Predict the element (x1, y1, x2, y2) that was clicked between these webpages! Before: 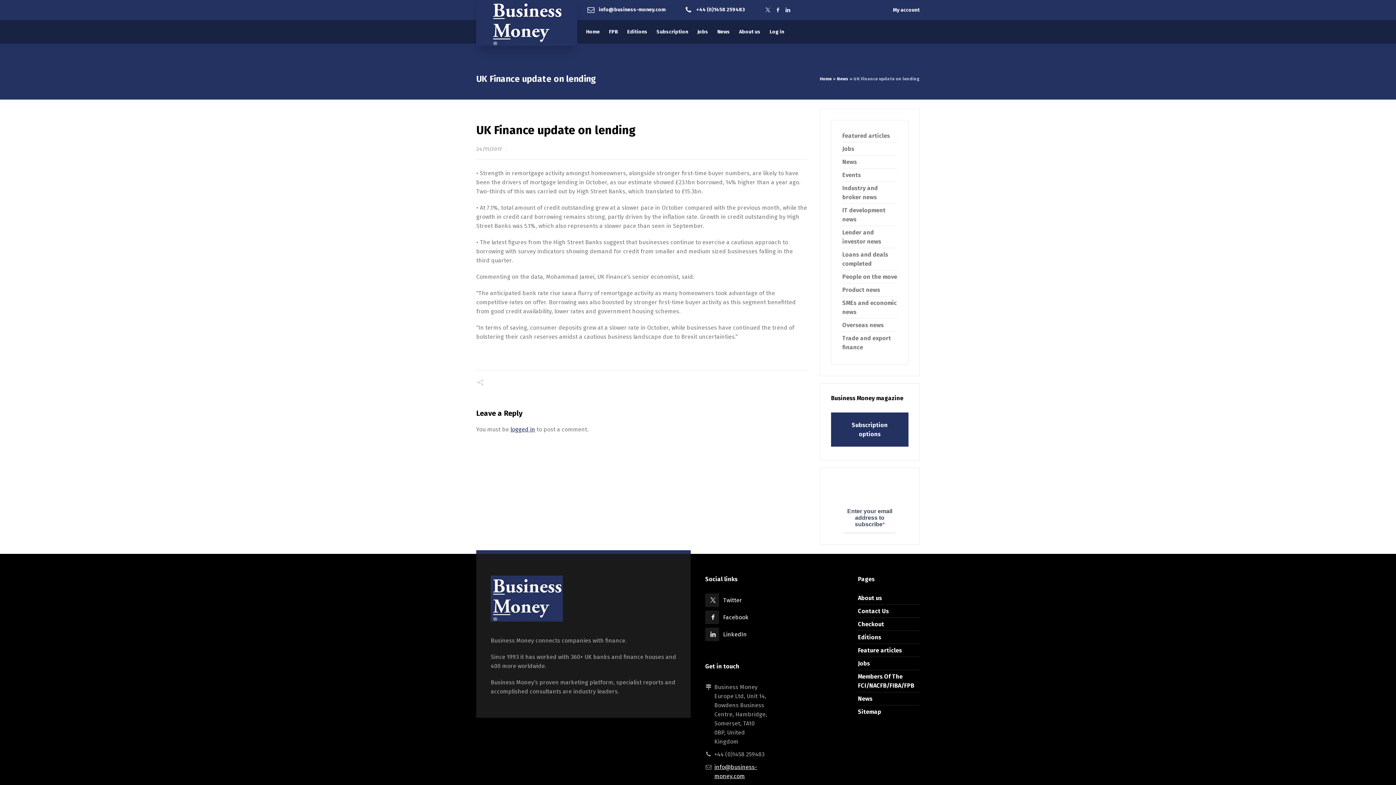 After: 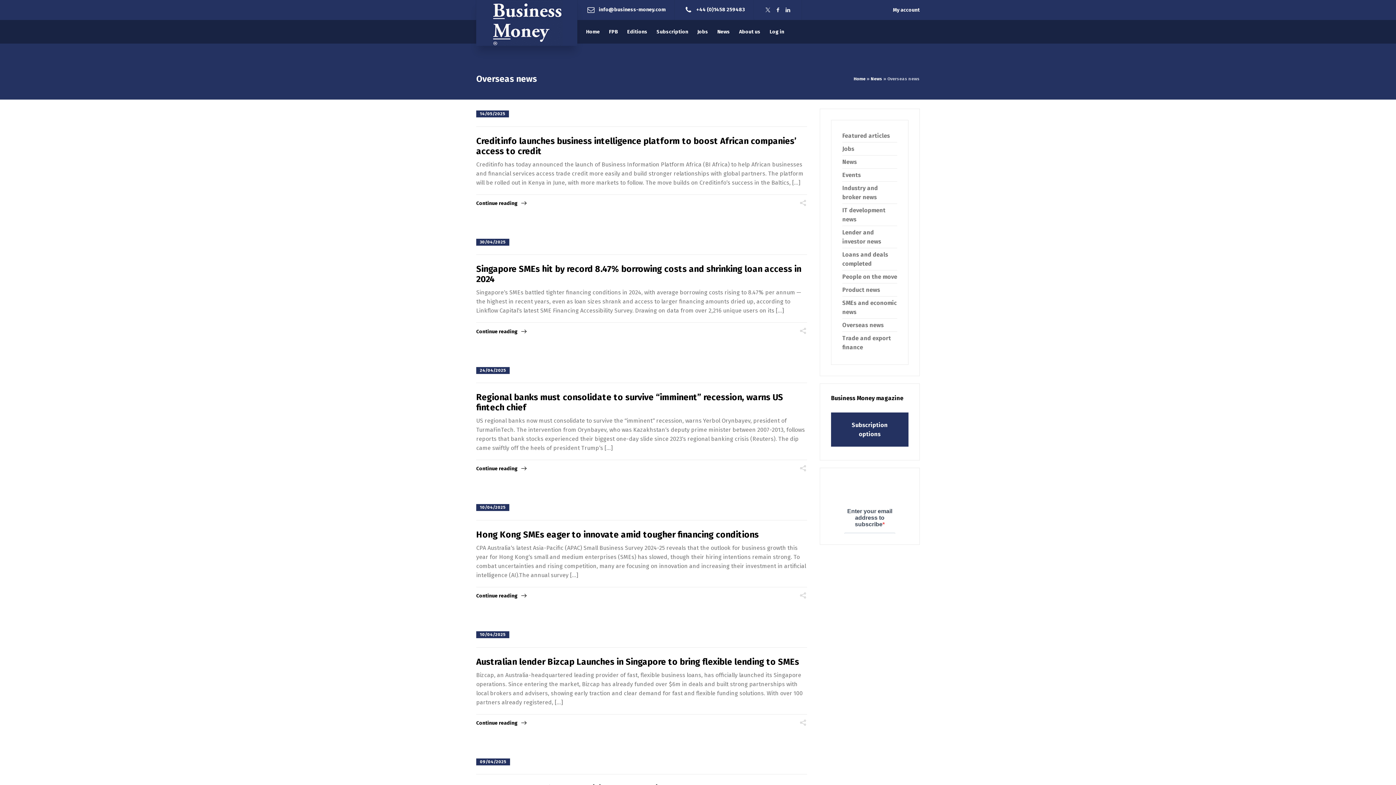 Action: label: Overseas news bbox: (842, 321, 884, 328)